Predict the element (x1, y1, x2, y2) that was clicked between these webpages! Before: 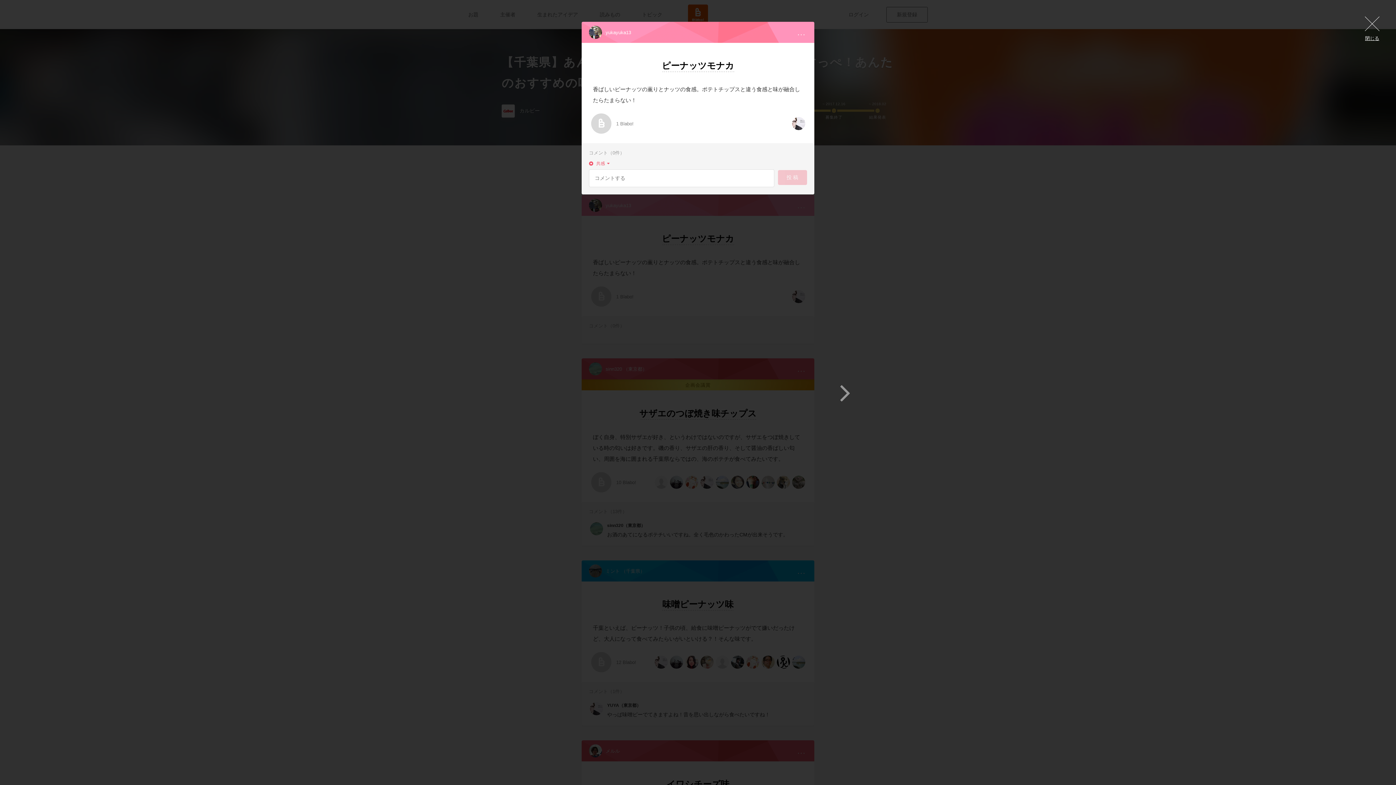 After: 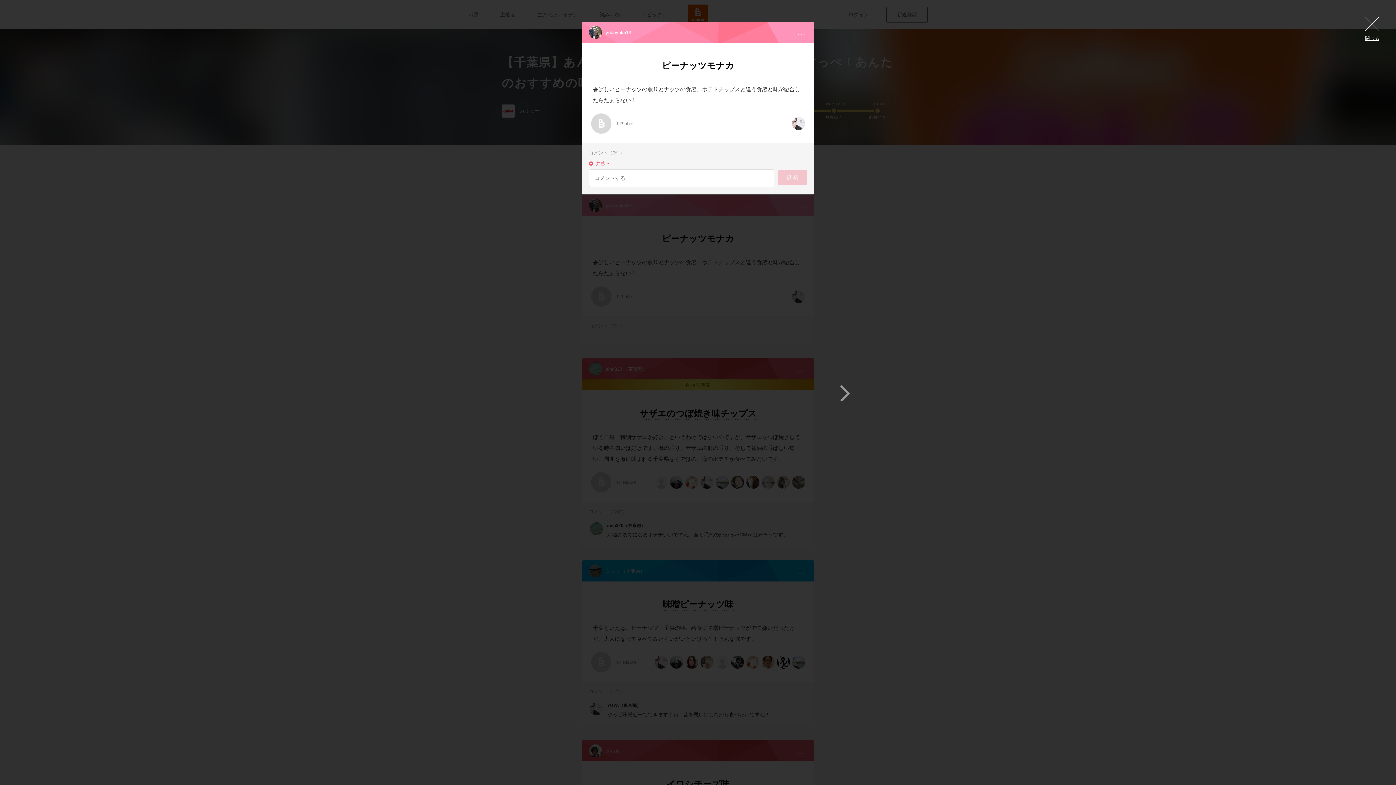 Action: bbox: (589, 25, 605, 38)